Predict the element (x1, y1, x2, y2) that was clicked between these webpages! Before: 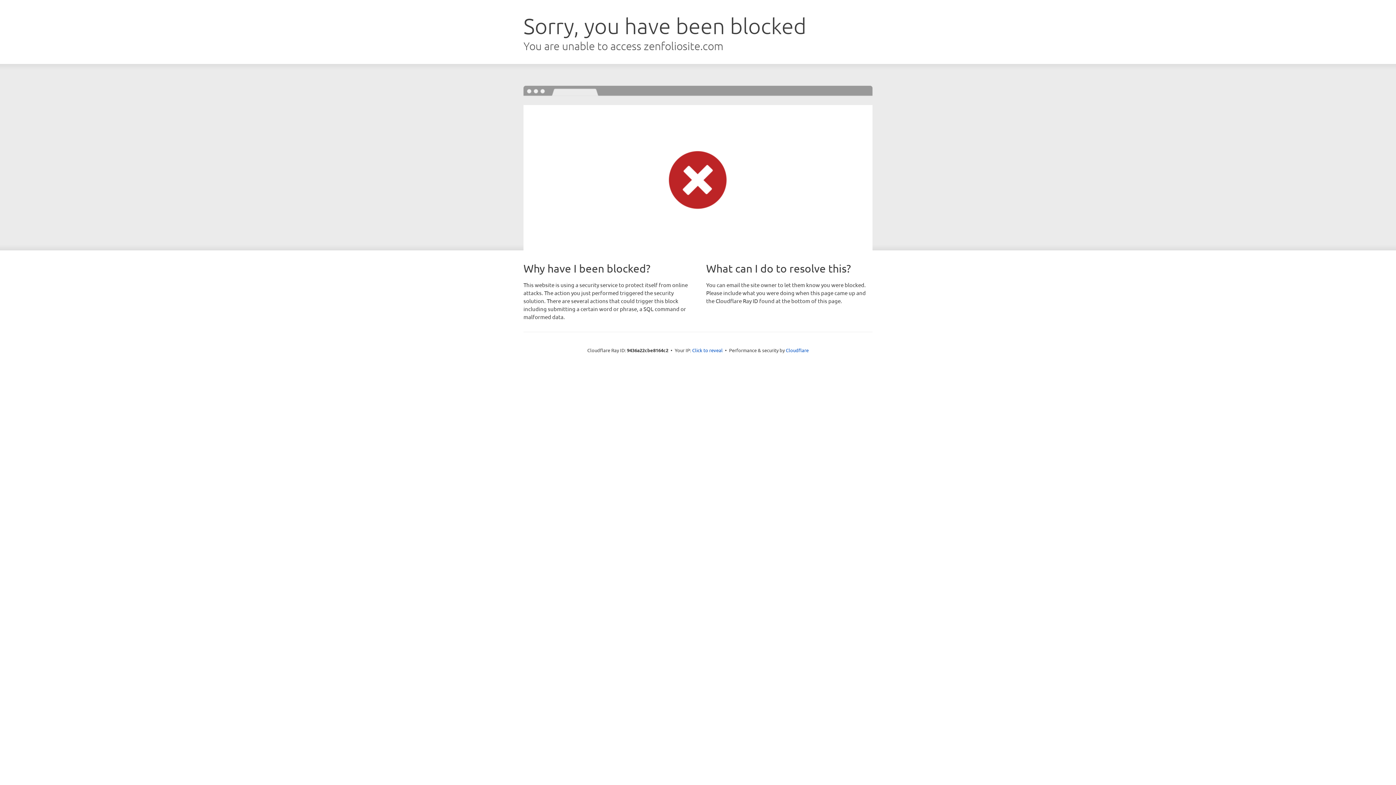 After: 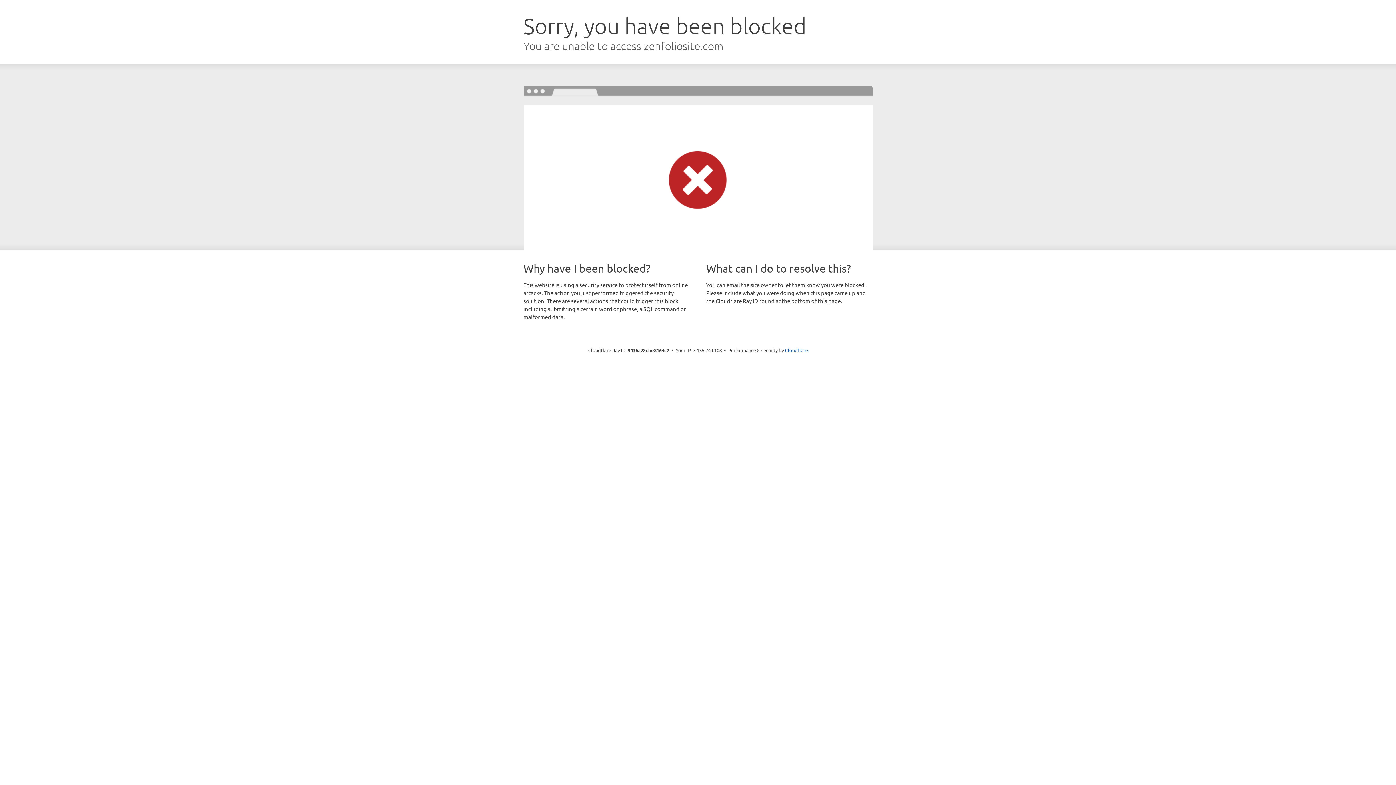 Action: bbox: (692, 346, 722, 353) label: Click to reveal